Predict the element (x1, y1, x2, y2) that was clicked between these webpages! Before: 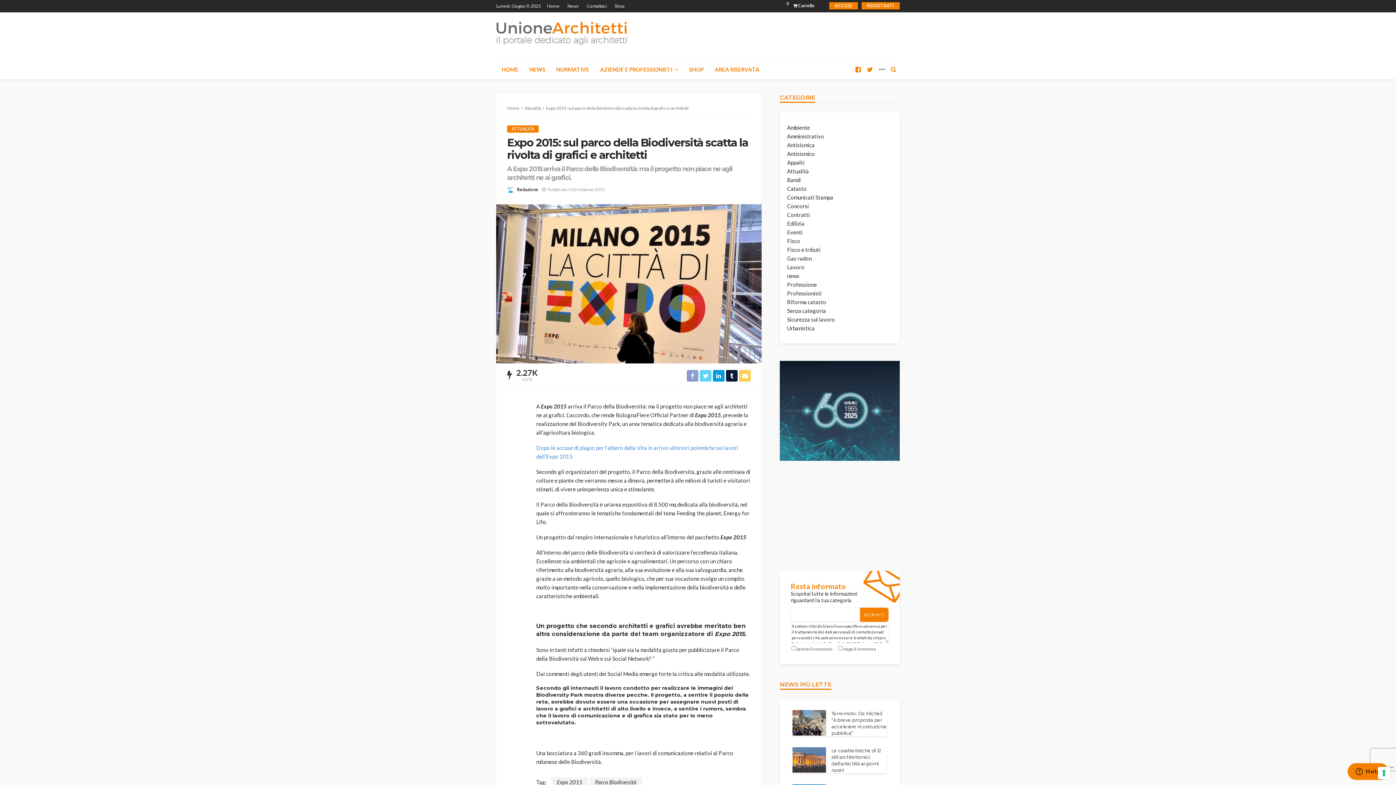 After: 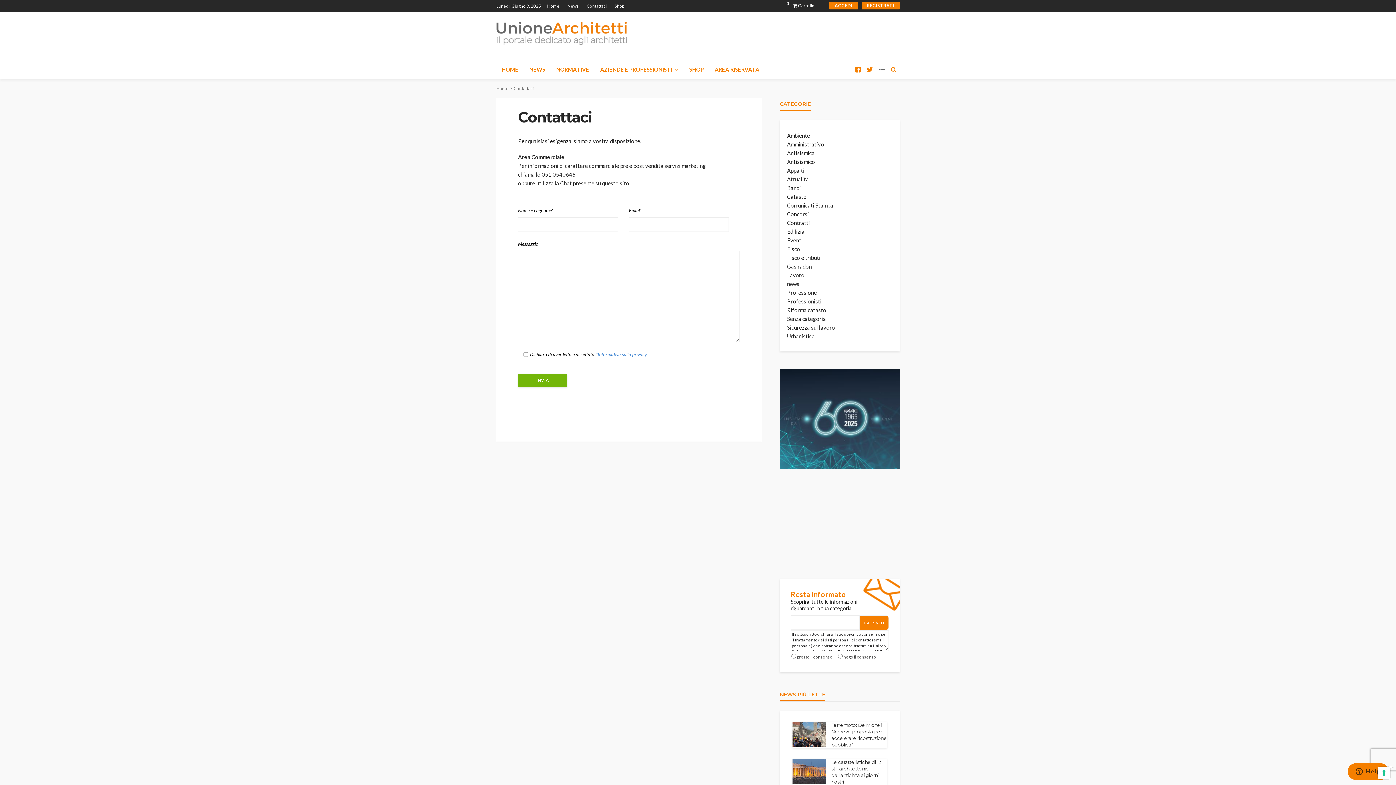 Action: bbox: (583, 0, 610, 12) label: Contattaci